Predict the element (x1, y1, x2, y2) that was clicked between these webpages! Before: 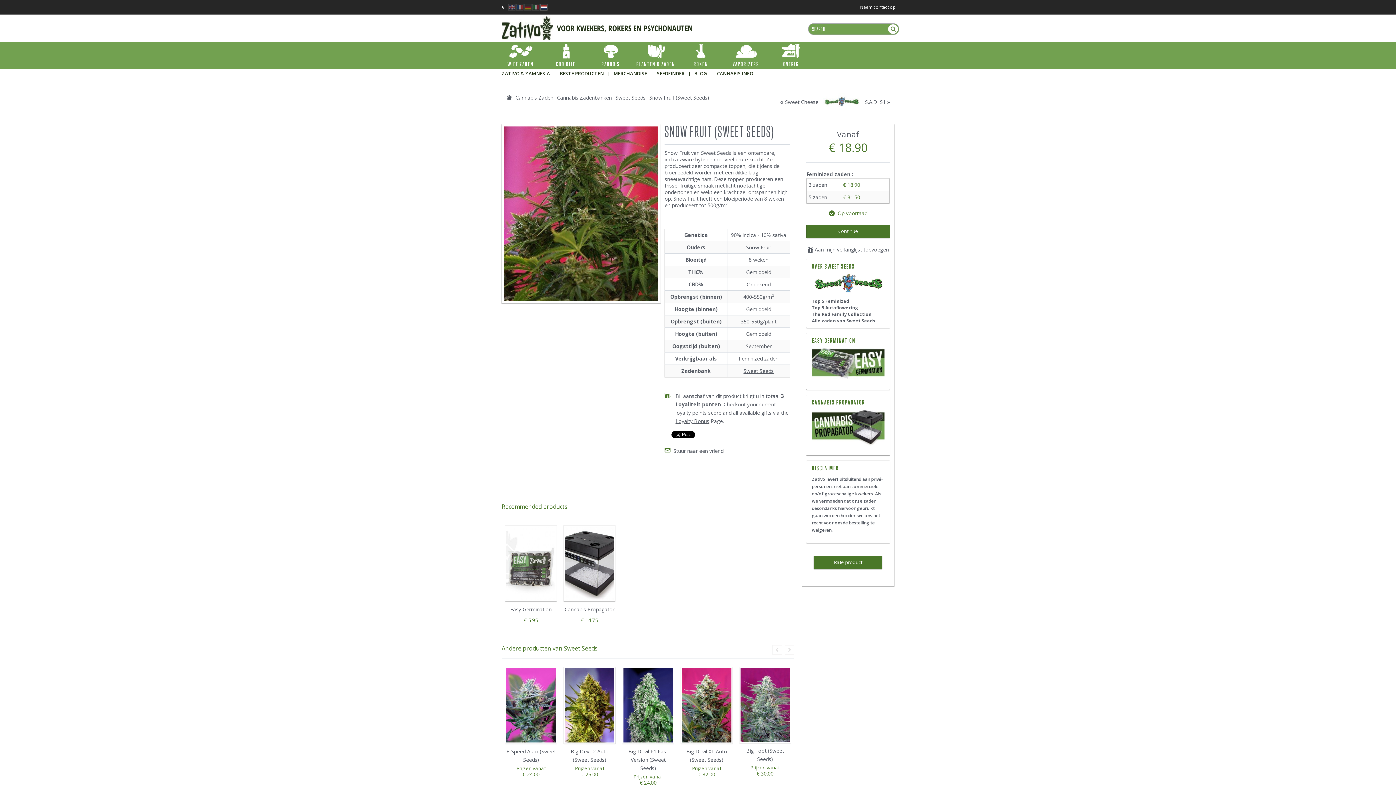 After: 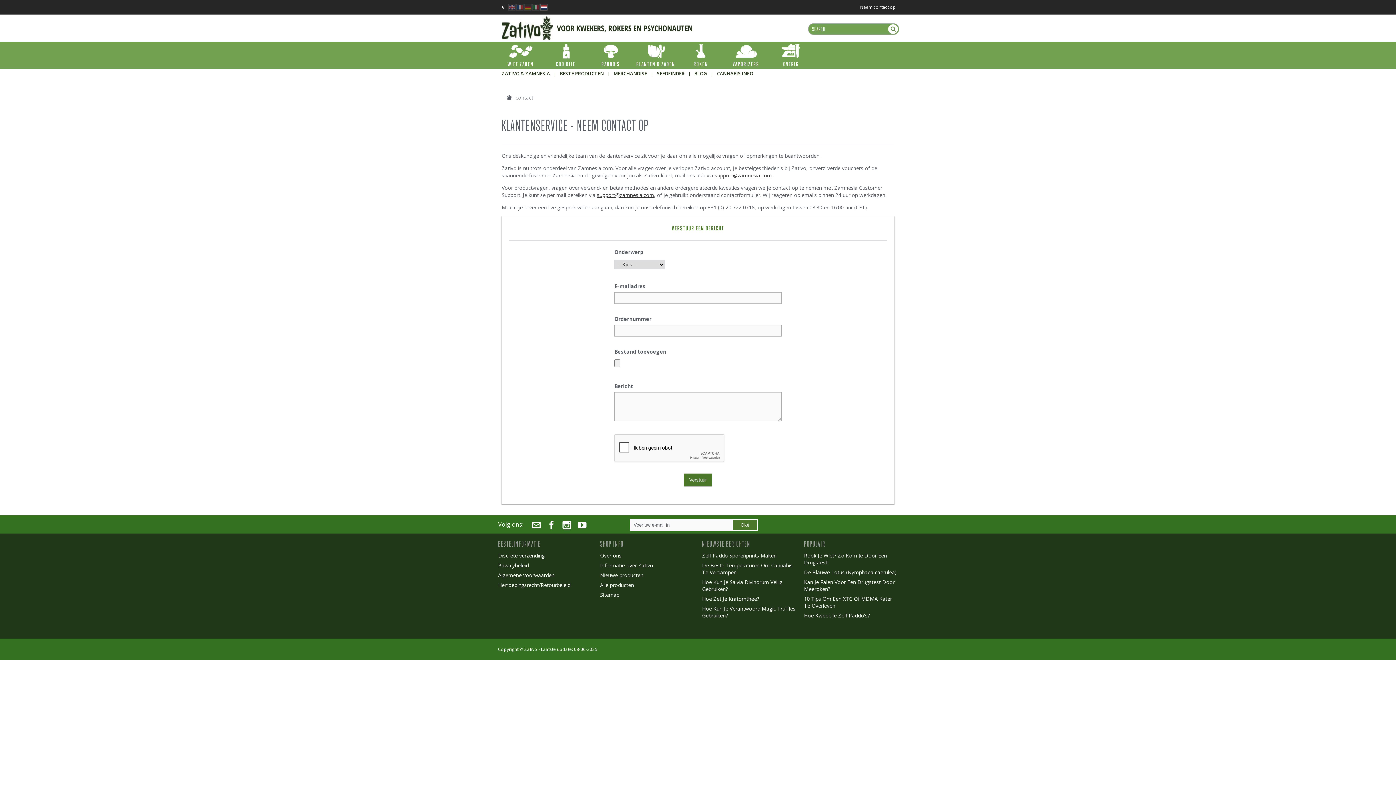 Action: label: Neem contact op bbox: (859, 0, 898, 14)